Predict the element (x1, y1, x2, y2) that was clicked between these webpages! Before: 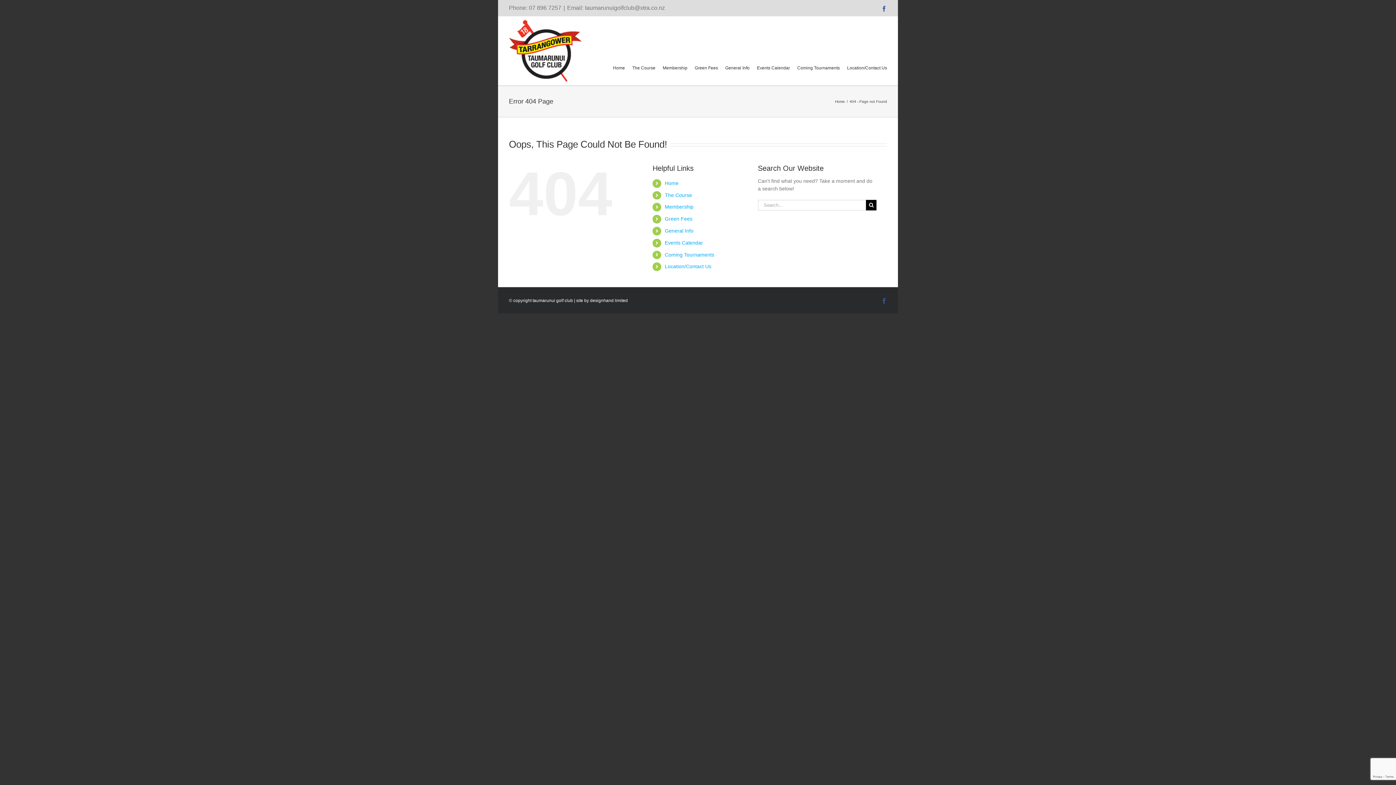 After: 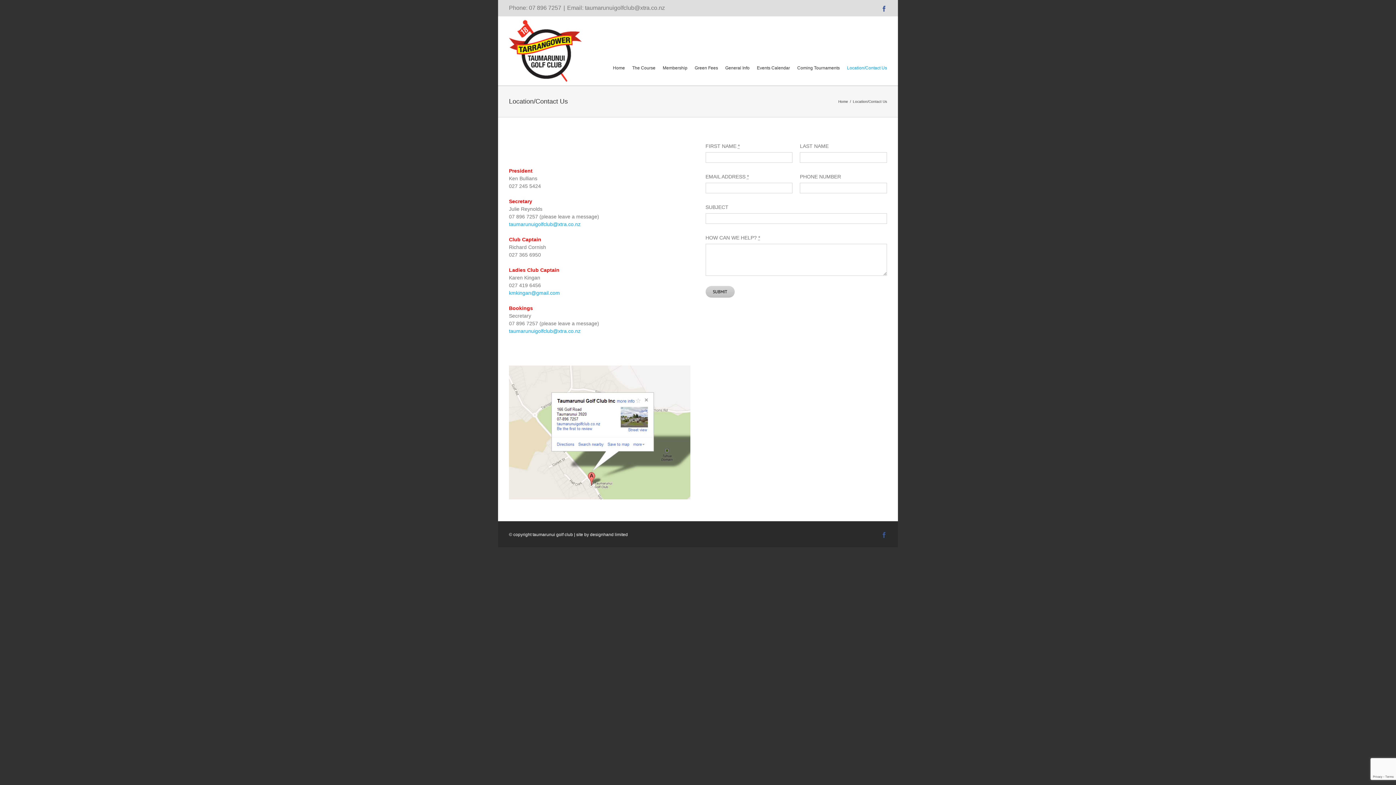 Action: bbox: (847, 52, 887, 83) label: Location/Contact Us